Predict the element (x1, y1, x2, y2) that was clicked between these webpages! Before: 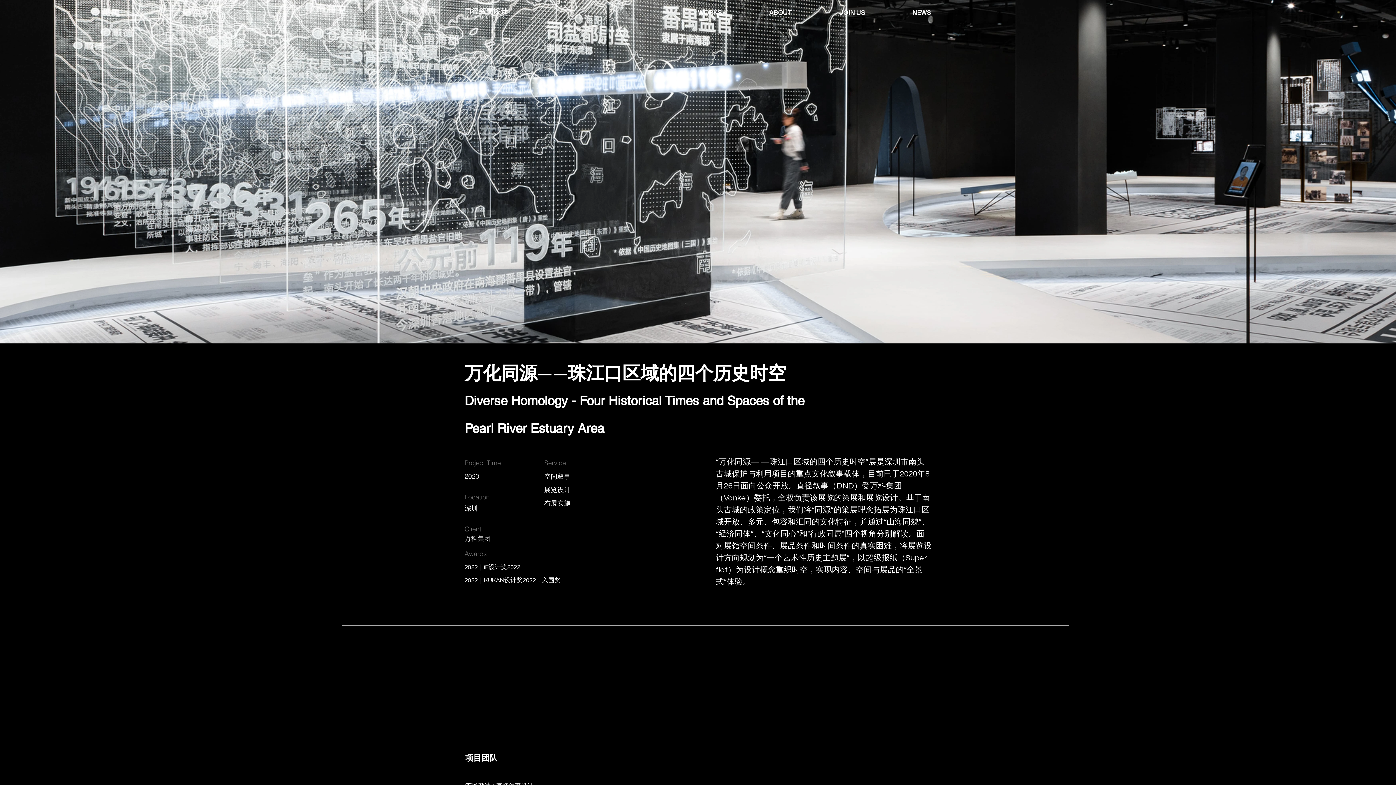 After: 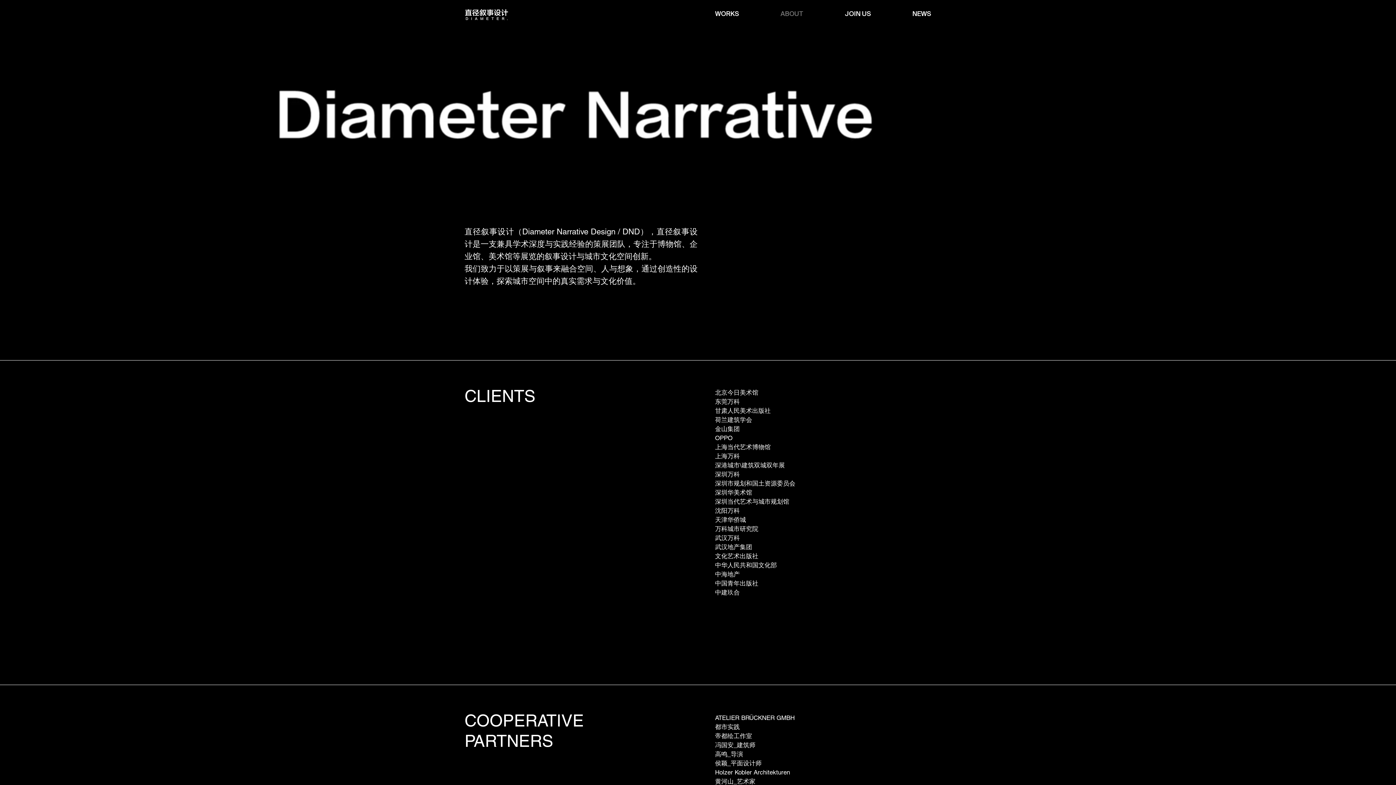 Action: bbox: (745, 3, 816, 22) label: ABOUT